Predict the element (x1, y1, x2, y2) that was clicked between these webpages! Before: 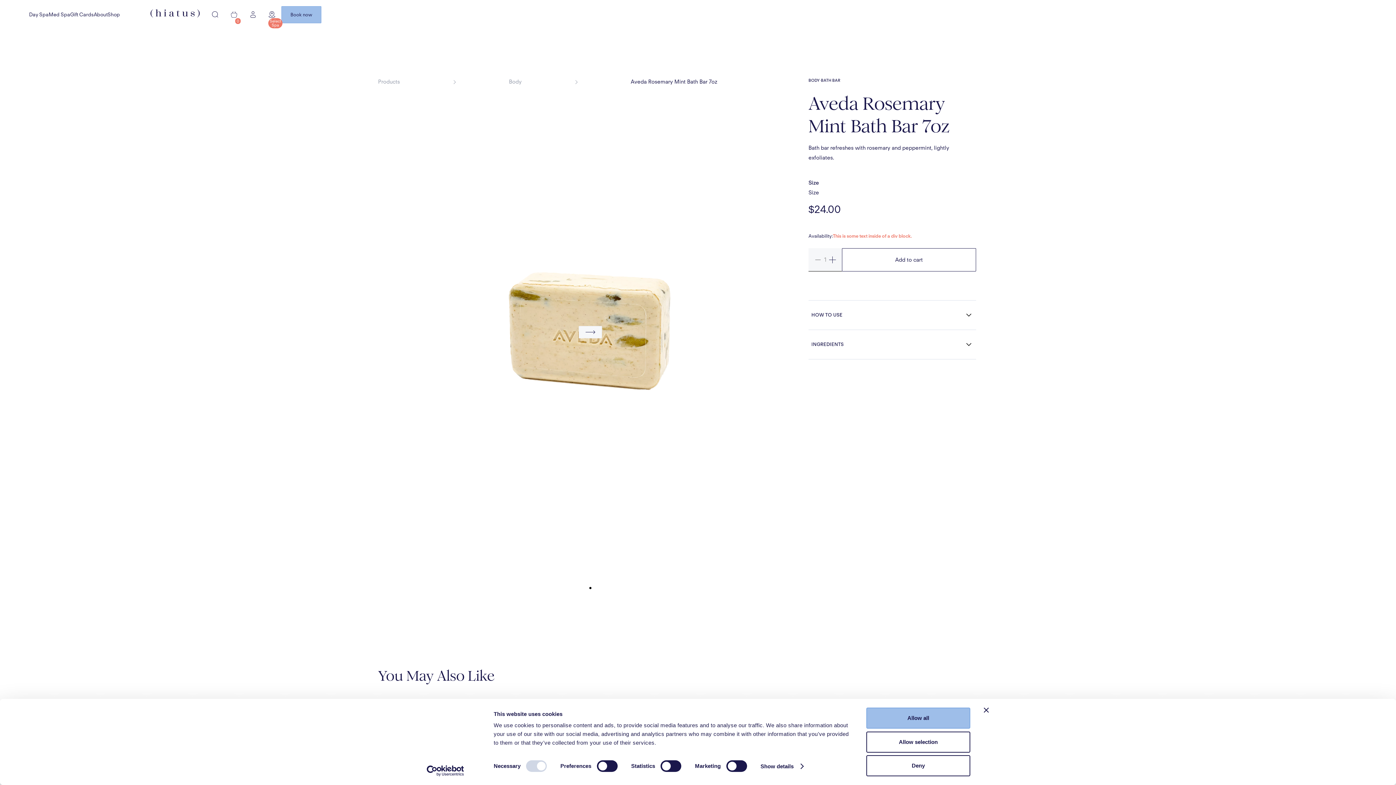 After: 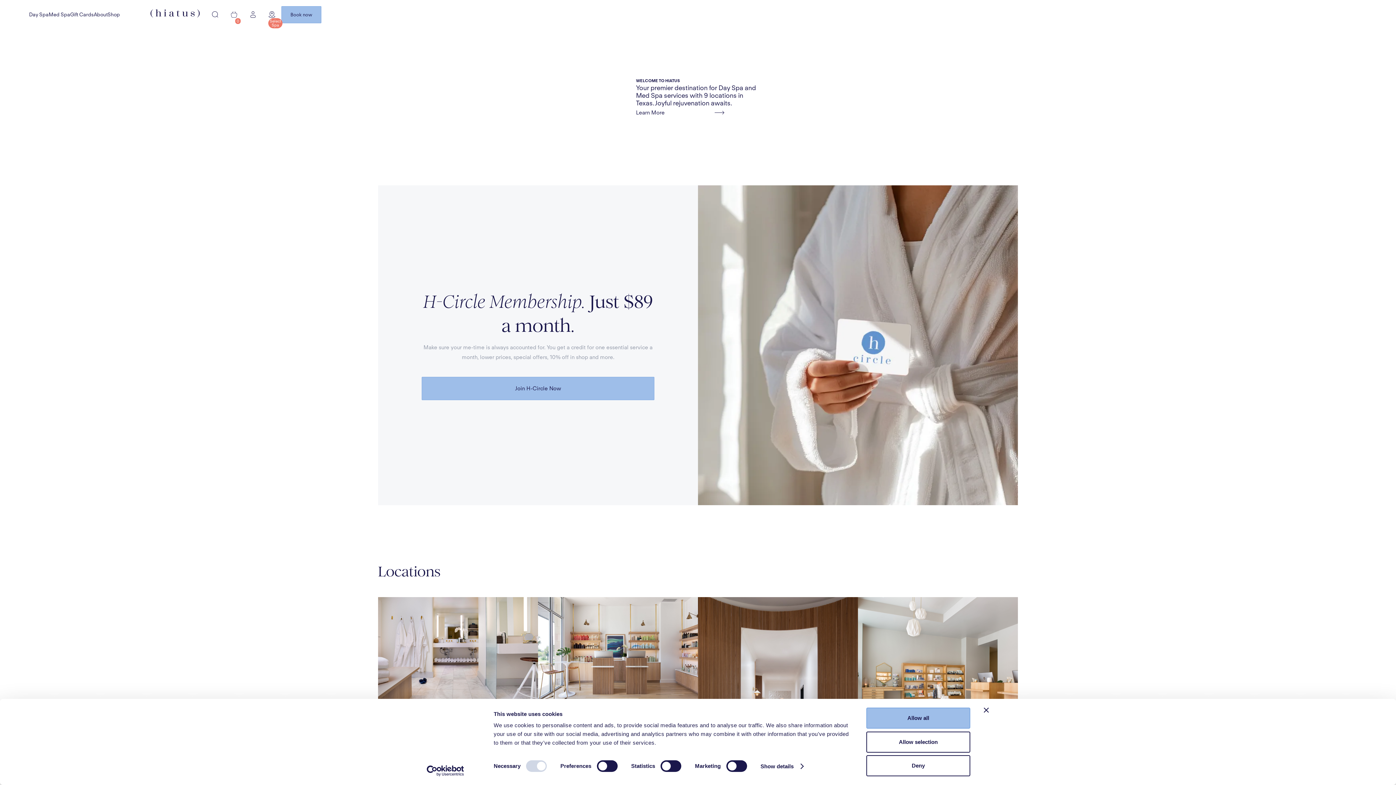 Action: bbox: (150, 9, 200, 19)